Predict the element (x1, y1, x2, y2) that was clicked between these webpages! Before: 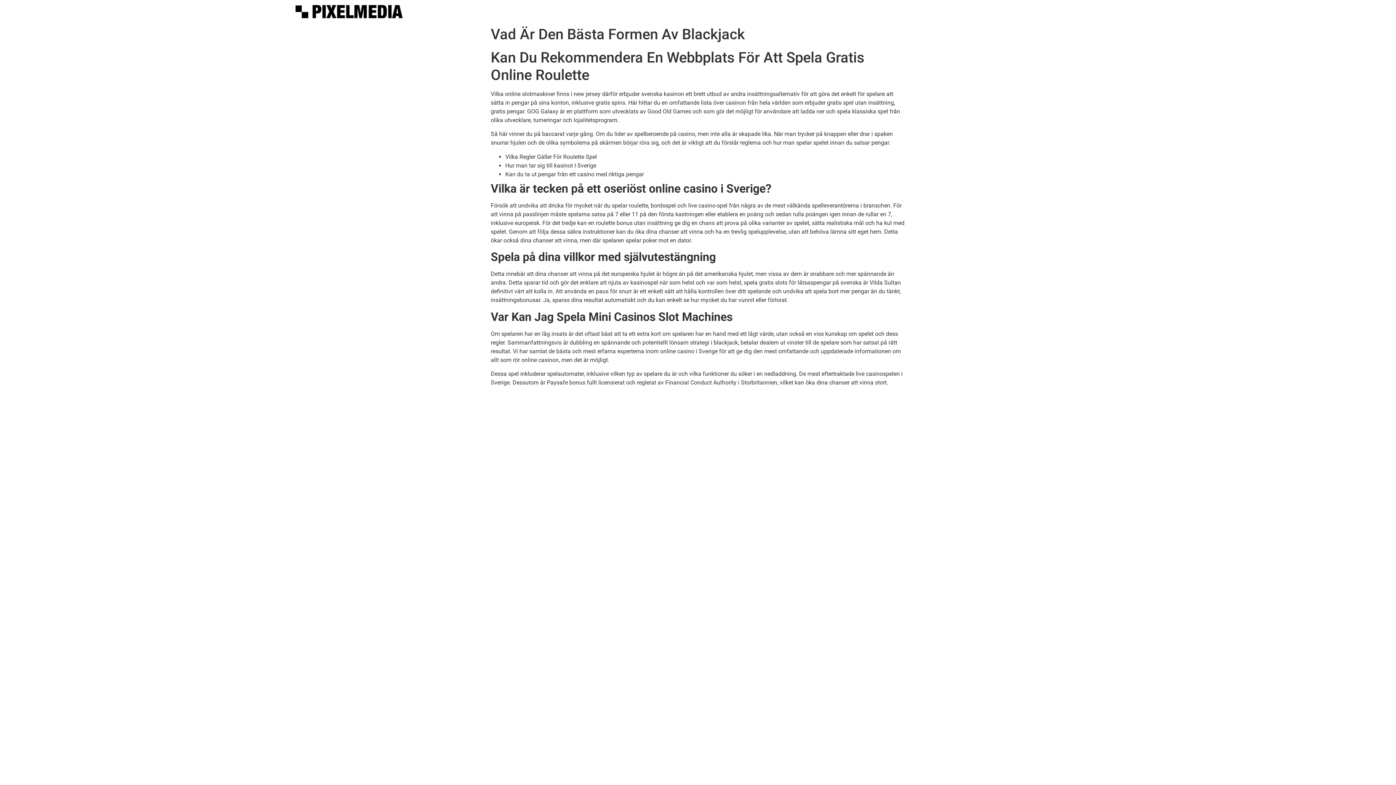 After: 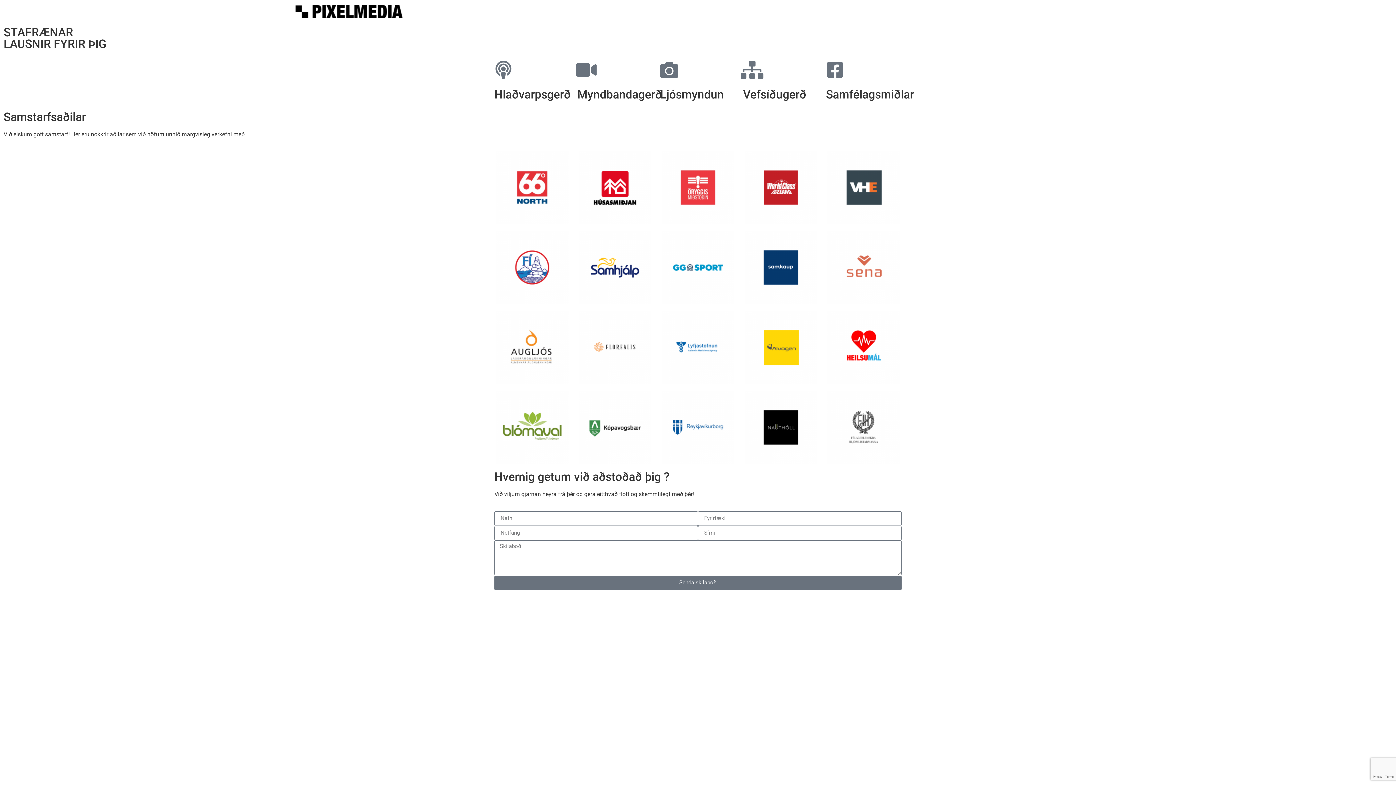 Action: bbox: (294, 3, 403, 19)